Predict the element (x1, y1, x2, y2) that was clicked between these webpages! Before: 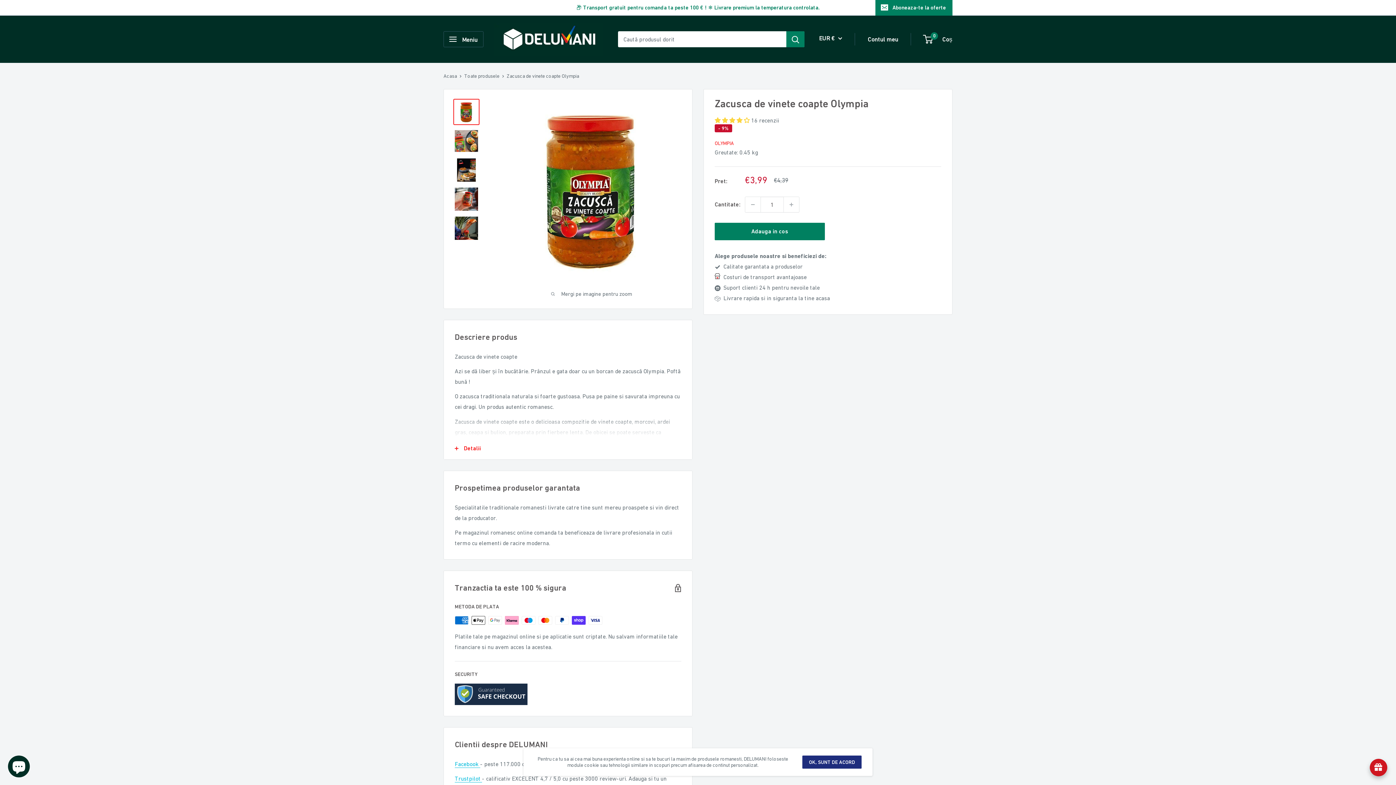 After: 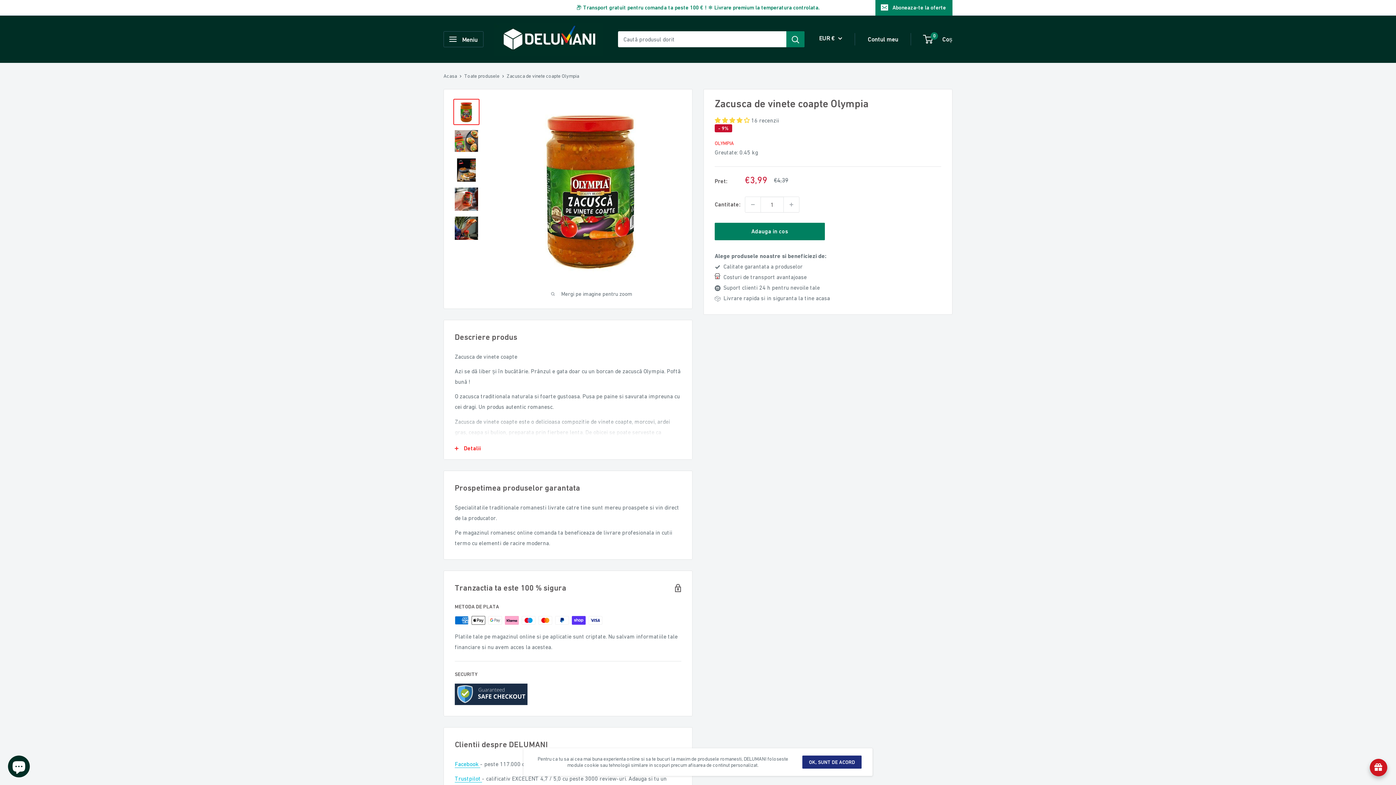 Action: bbox: (453, 98, 479, 125)